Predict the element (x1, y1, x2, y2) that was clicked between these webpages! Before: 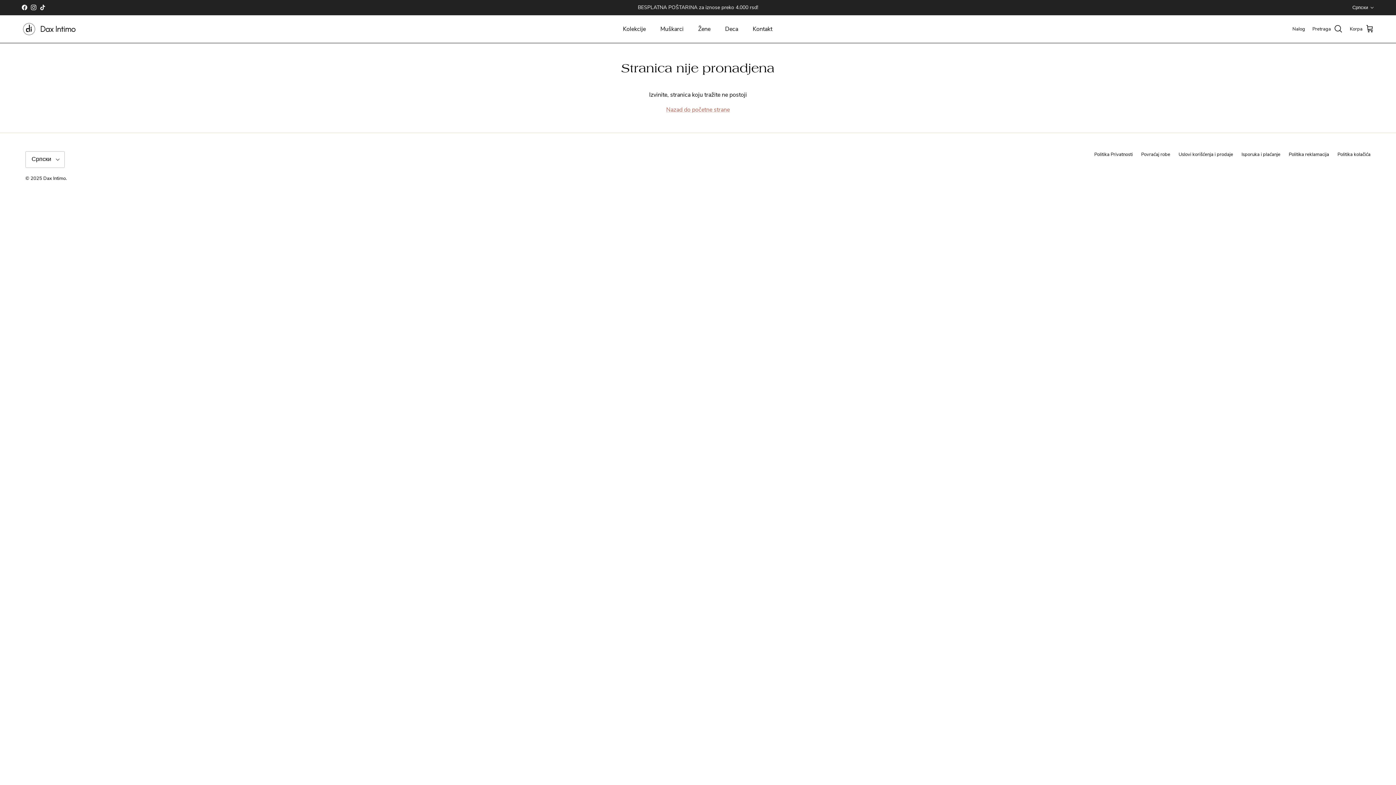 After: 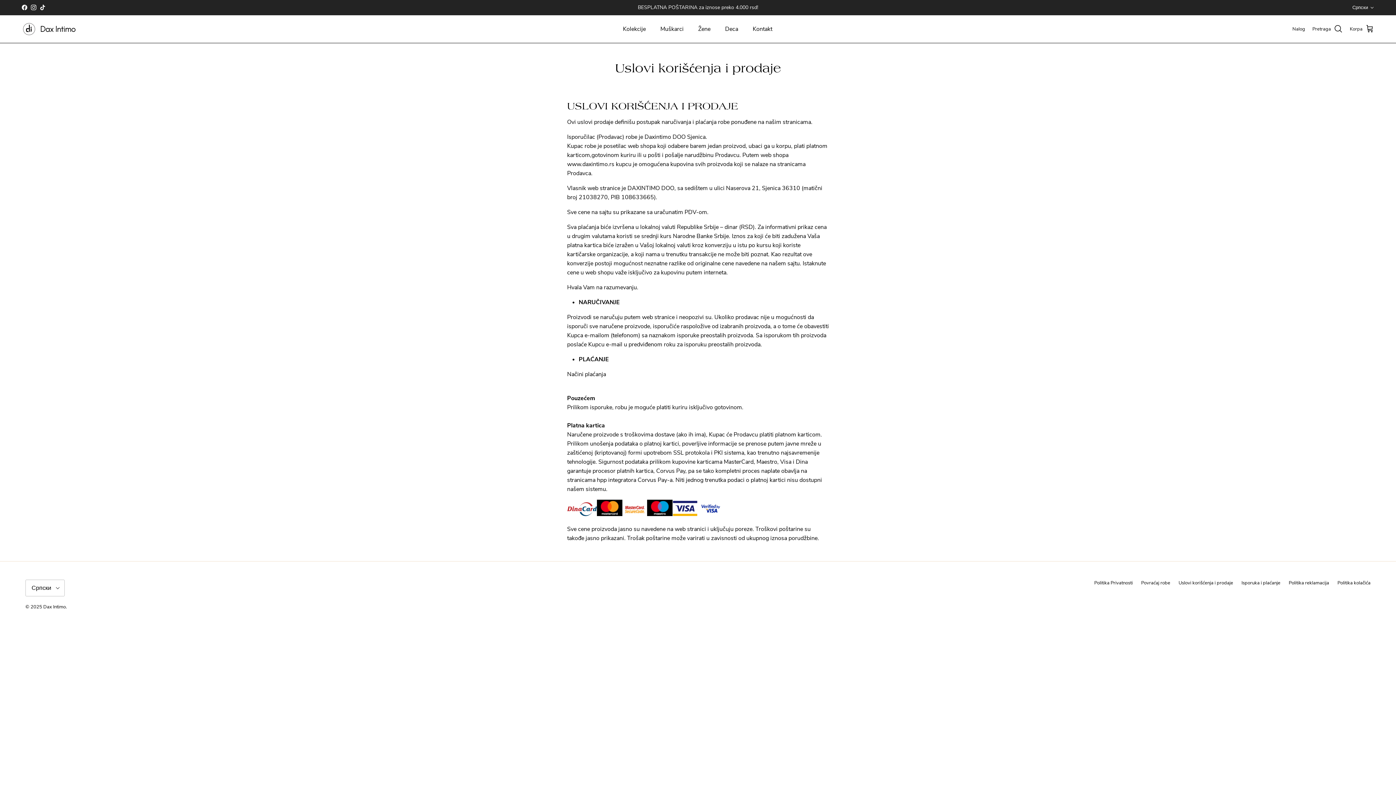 Action: label: Uslovi korišćenja i prodaje bbox: (1178, 151, 1233, 157)